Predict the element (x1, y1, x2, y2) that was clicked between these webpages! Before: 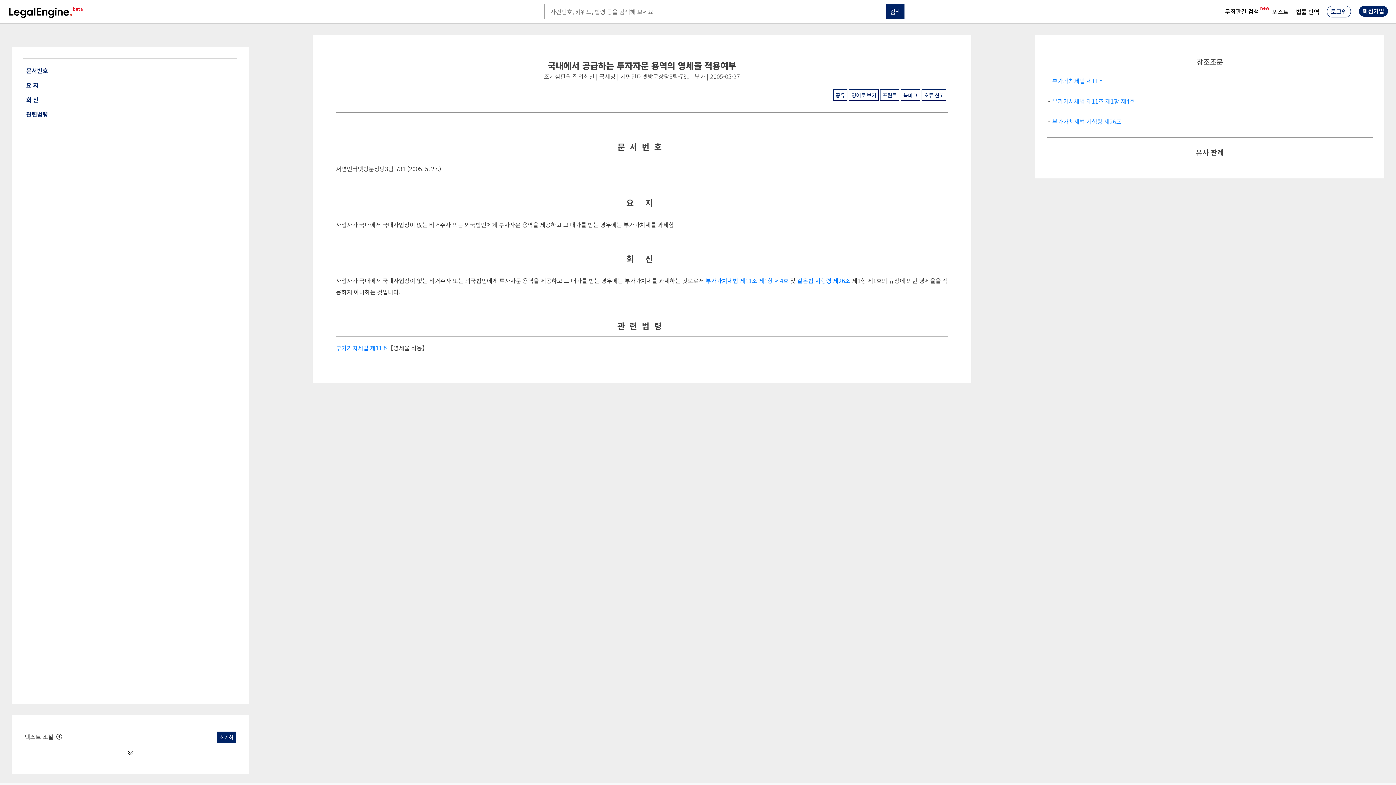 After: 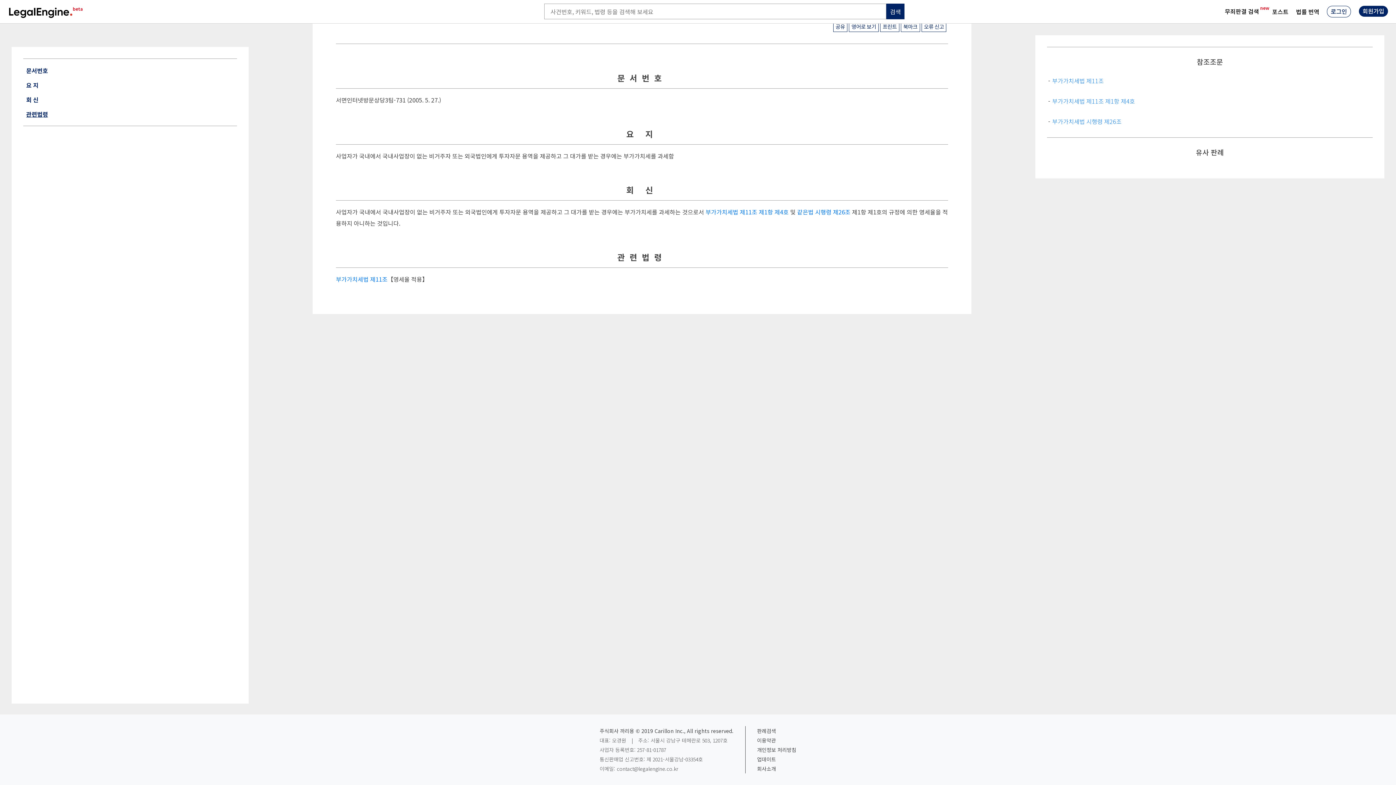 Action: bbox: (26, 109, 48, 118) label: 관련법령